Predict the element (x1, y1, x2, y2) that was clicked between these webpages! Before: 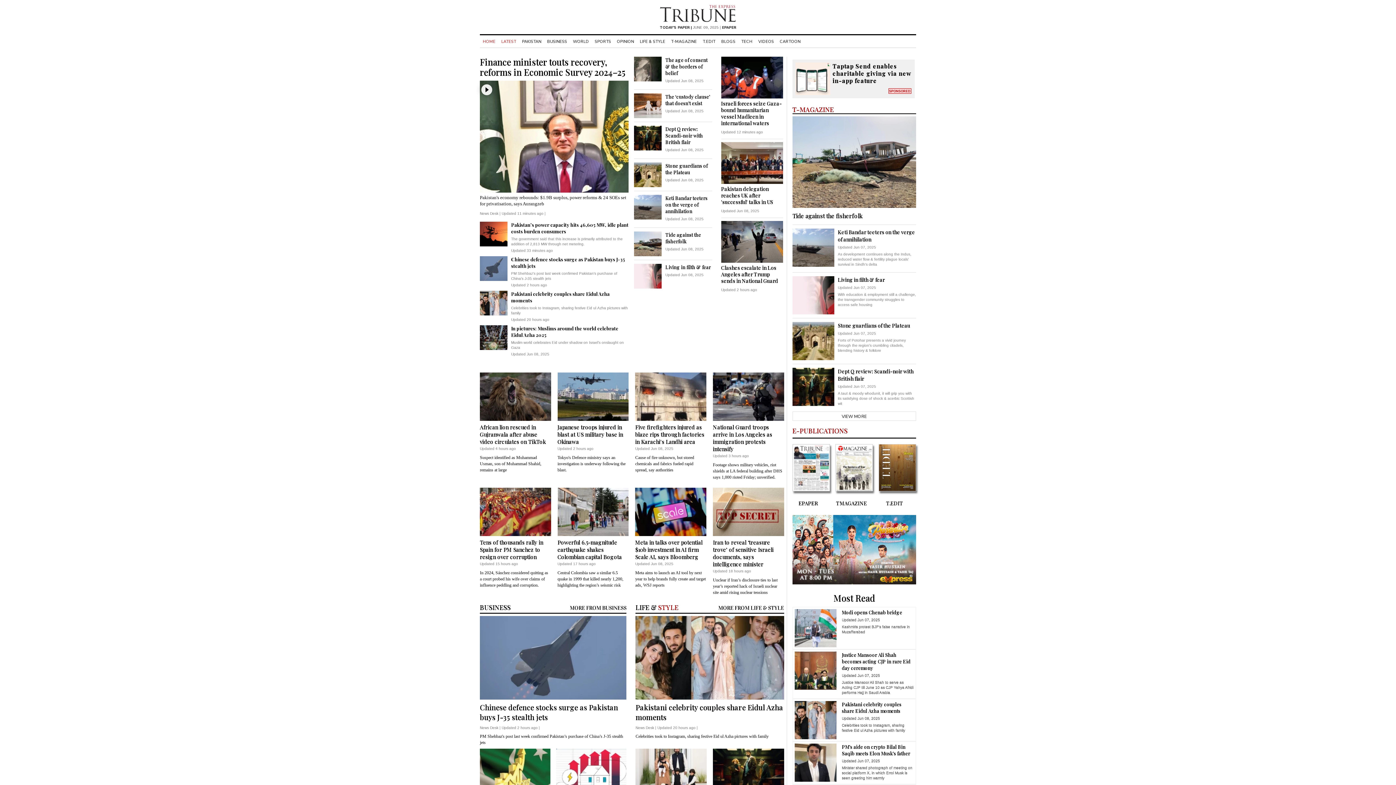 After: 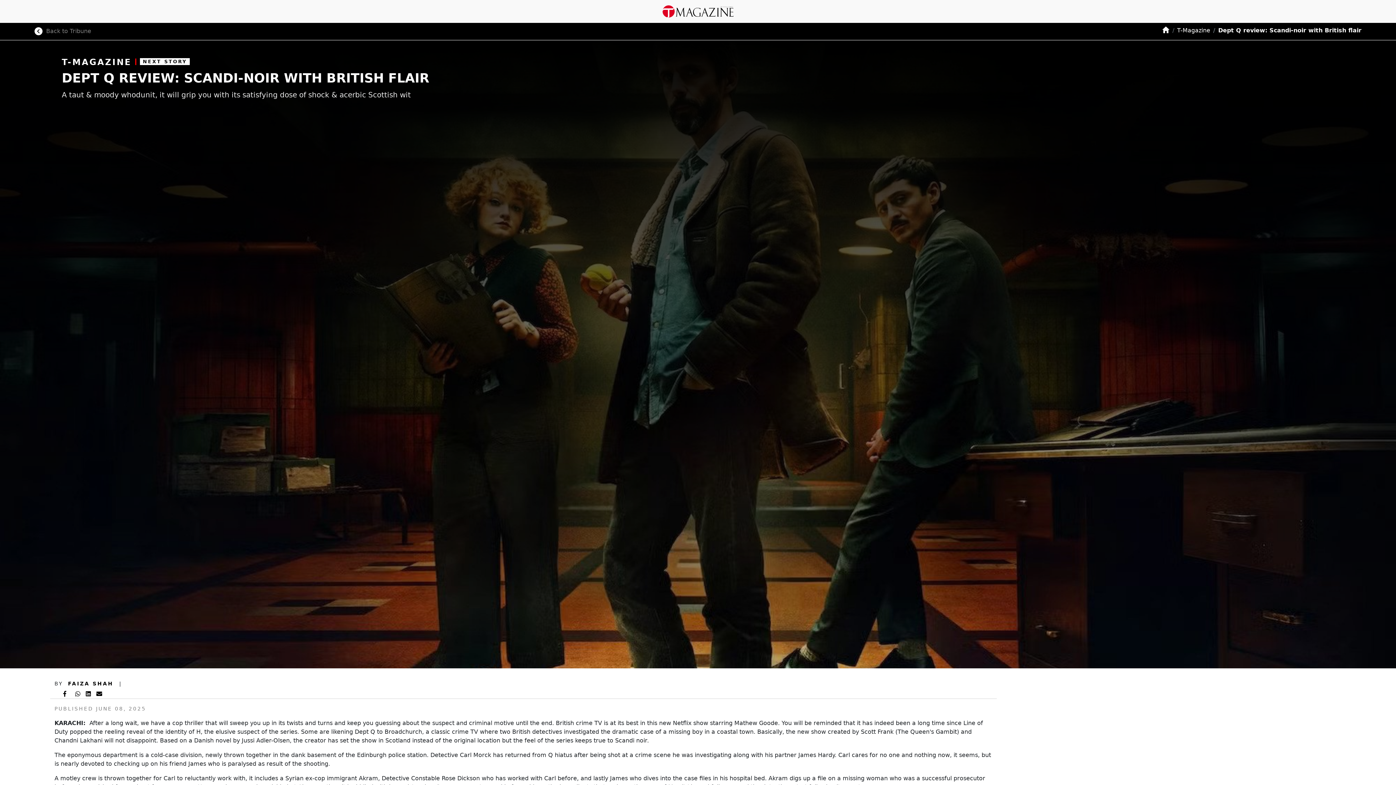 Action: bbox: (713, 749, 784, 795)